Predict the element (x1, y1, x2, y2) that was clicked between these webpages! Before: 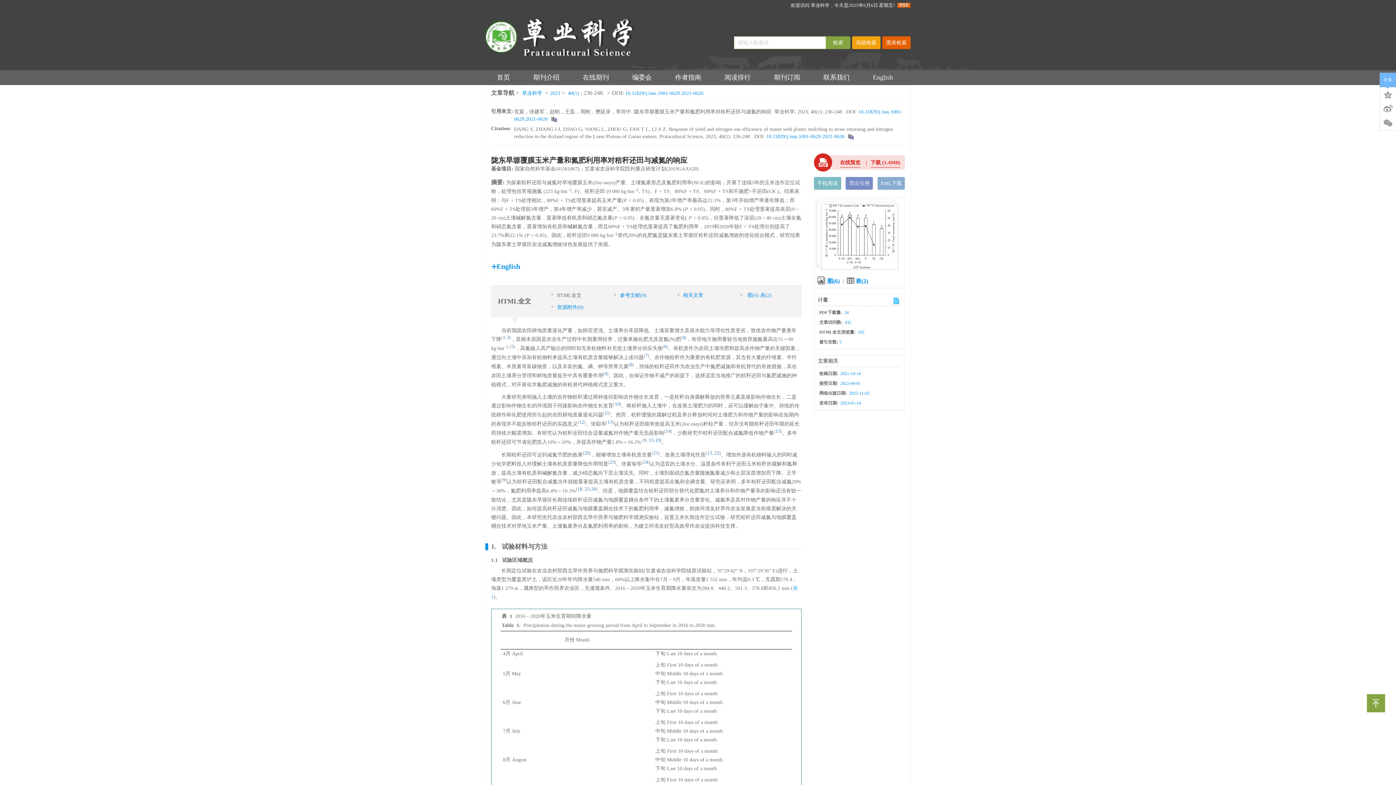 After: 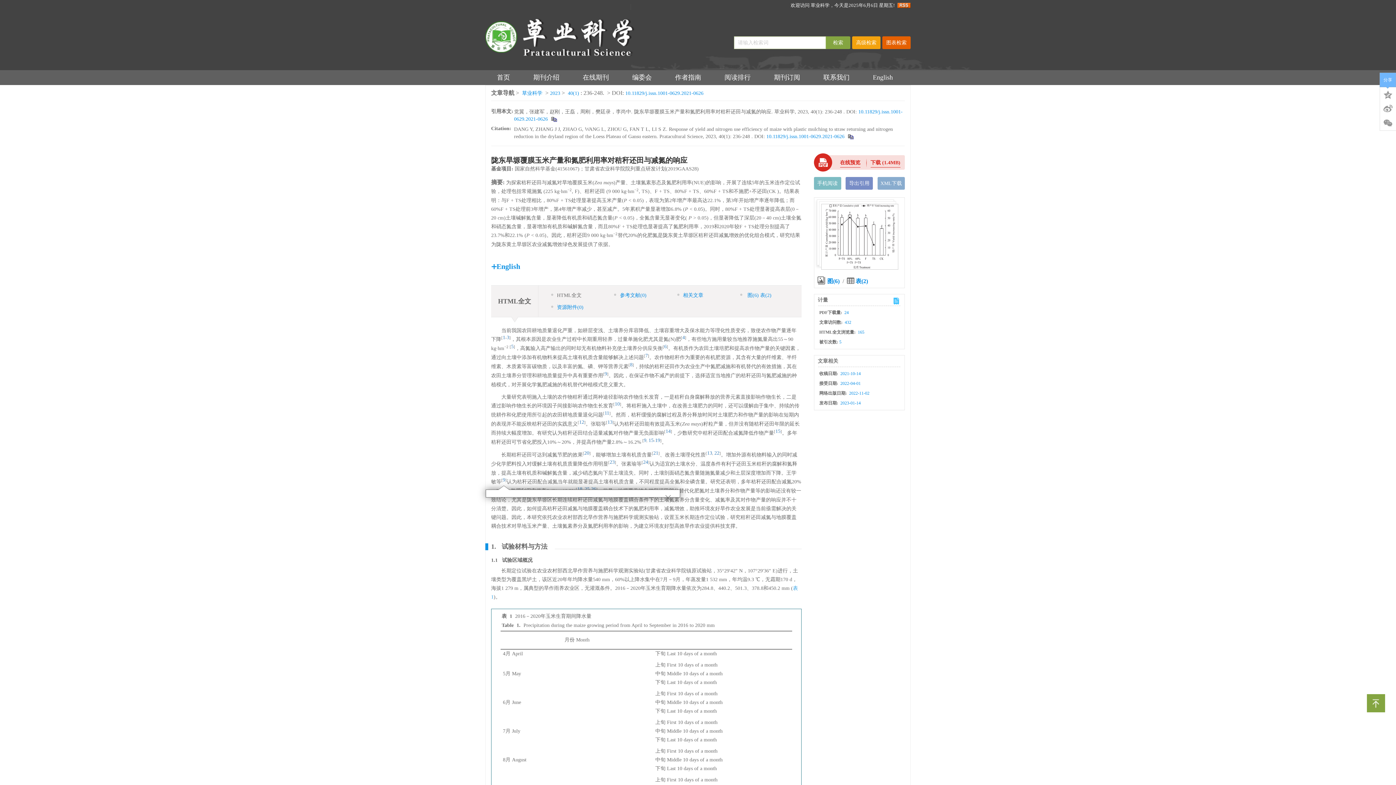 Action: bbox: (502, 477, 505, 482) label: 9